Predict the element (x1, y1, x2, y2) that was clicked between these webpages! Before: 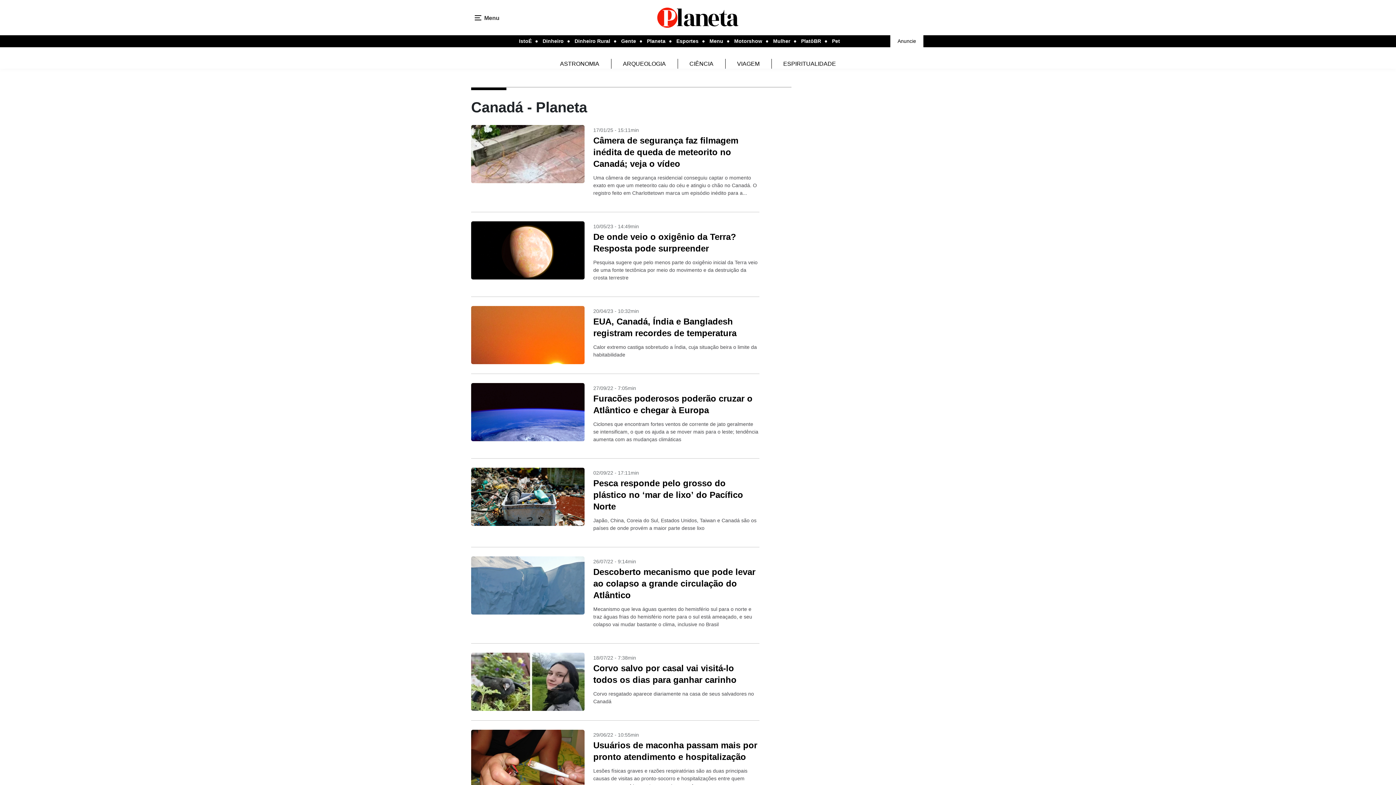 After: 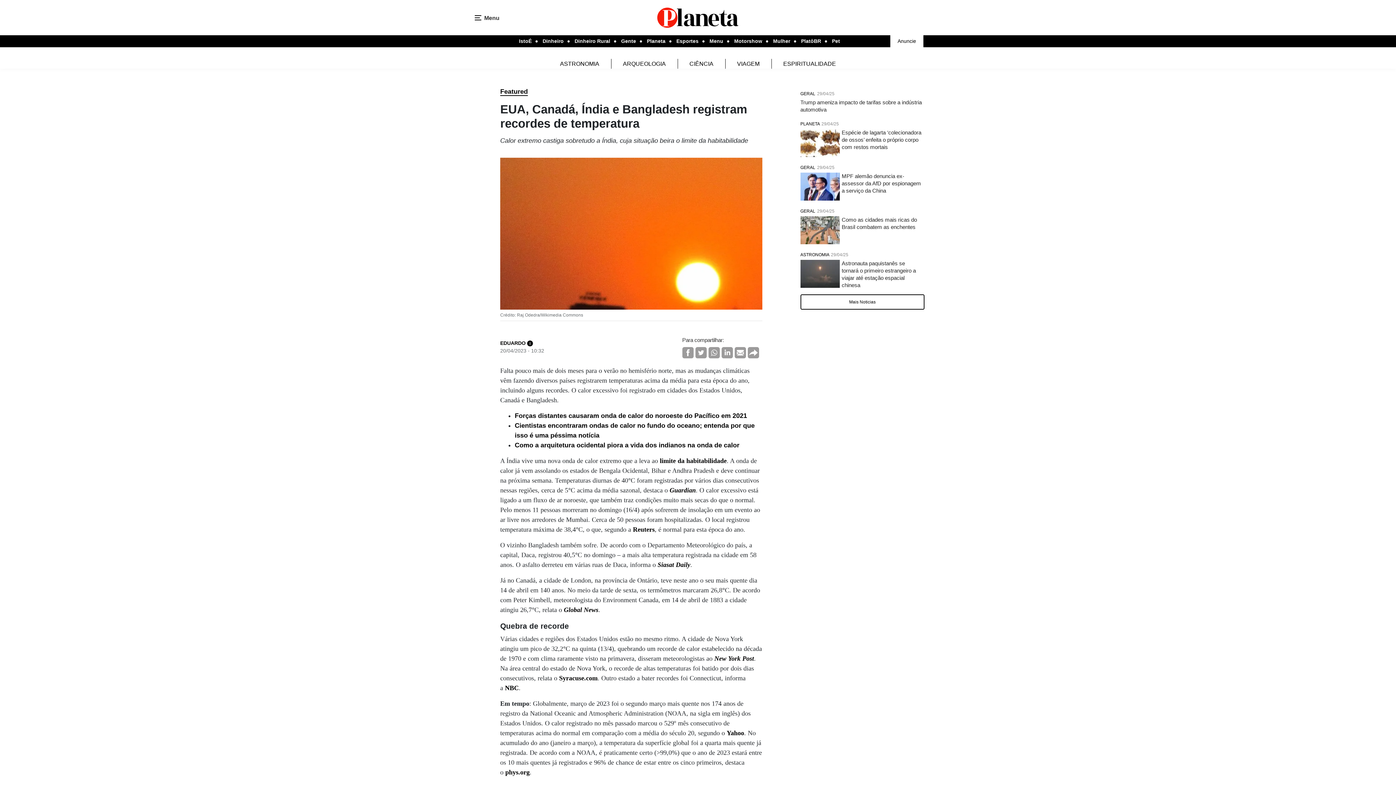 Action: bbox: (471, 306, 759, 364) label: 20/04/23 - 10:32min
EUA, Canadá, Índia e Bangladesh registram recordes de temperatura

Calor extremo castiga sobretudo a Índia, cuja situação beira o limite da habitabilidade